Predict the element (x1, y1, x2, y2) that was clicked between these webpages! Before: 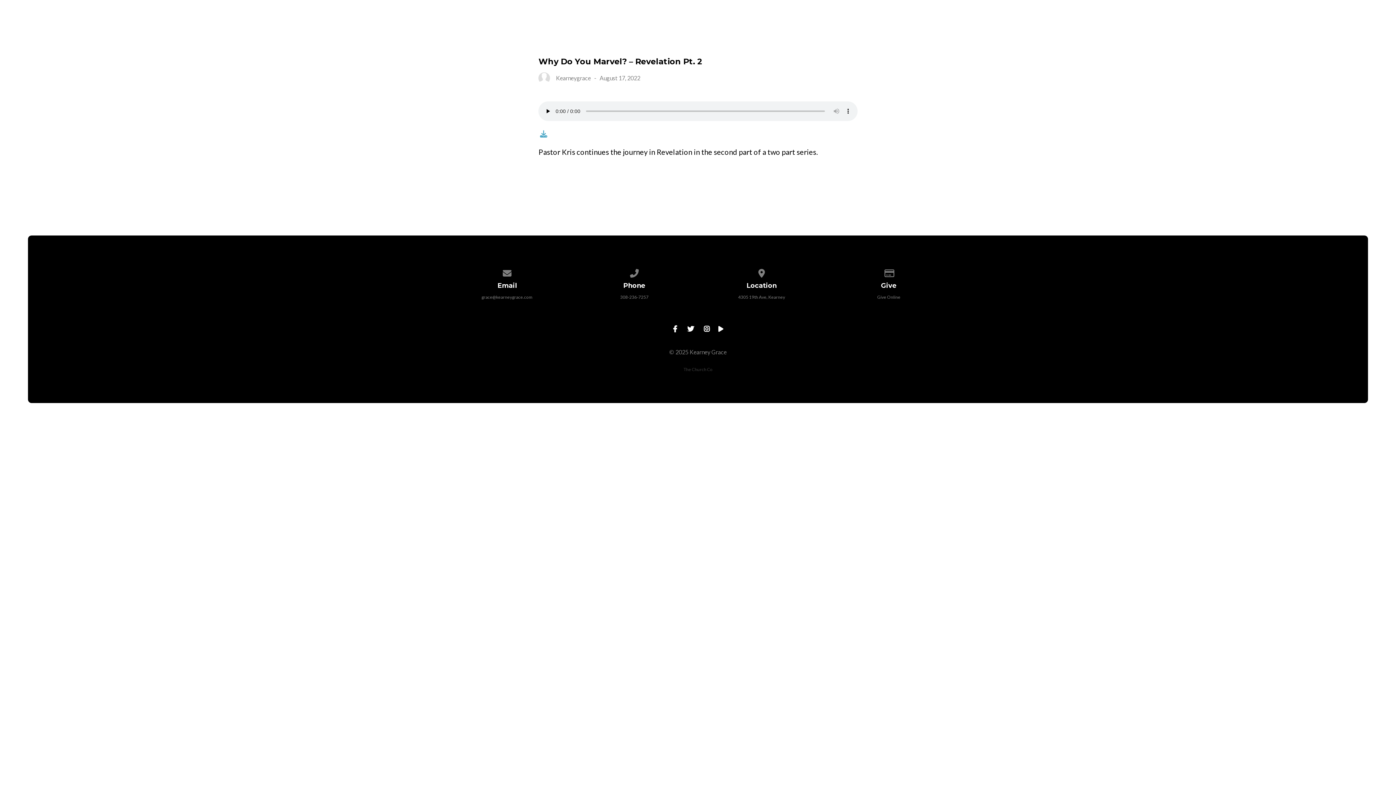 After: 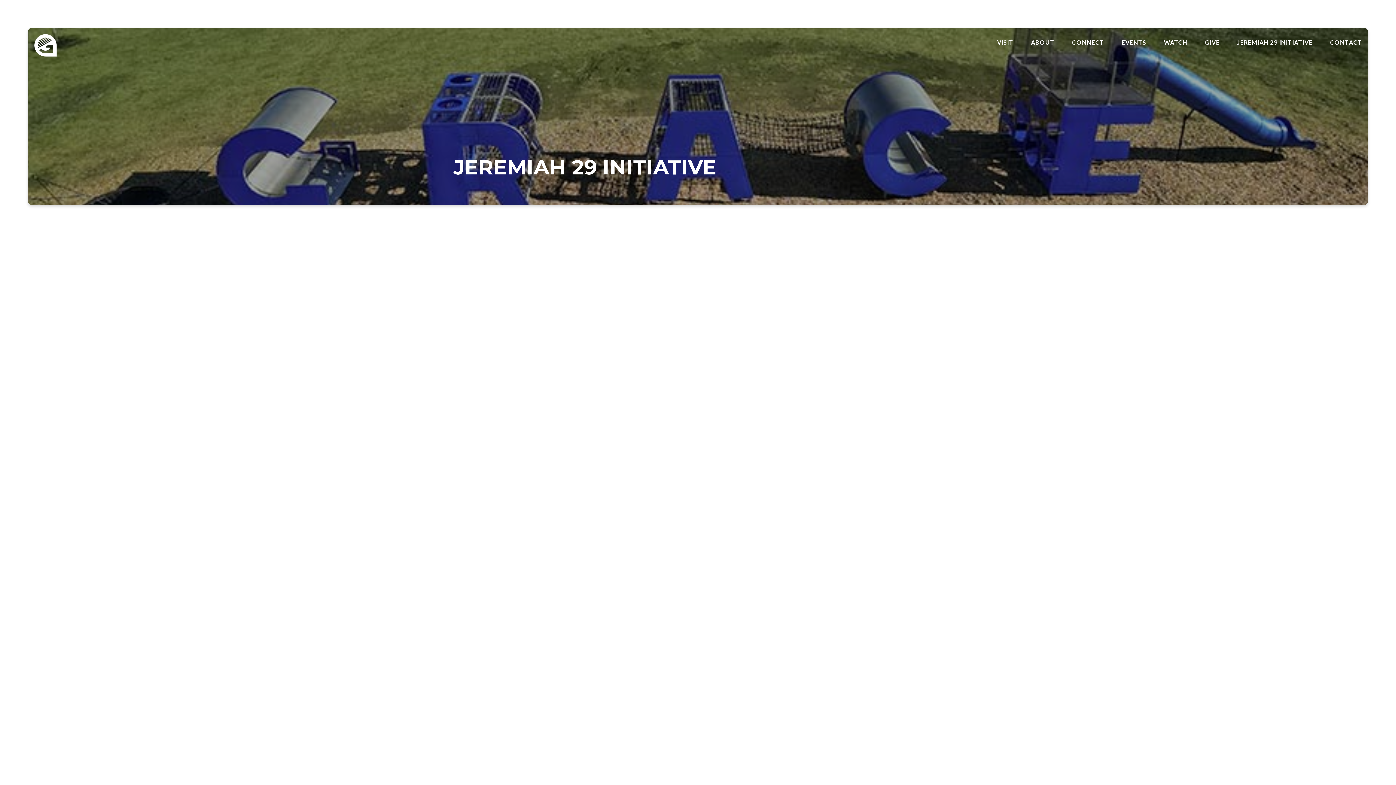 Action: bbox: (1237, 39, 1313, 45) label: JEREMIAH 29 INITIATIVE